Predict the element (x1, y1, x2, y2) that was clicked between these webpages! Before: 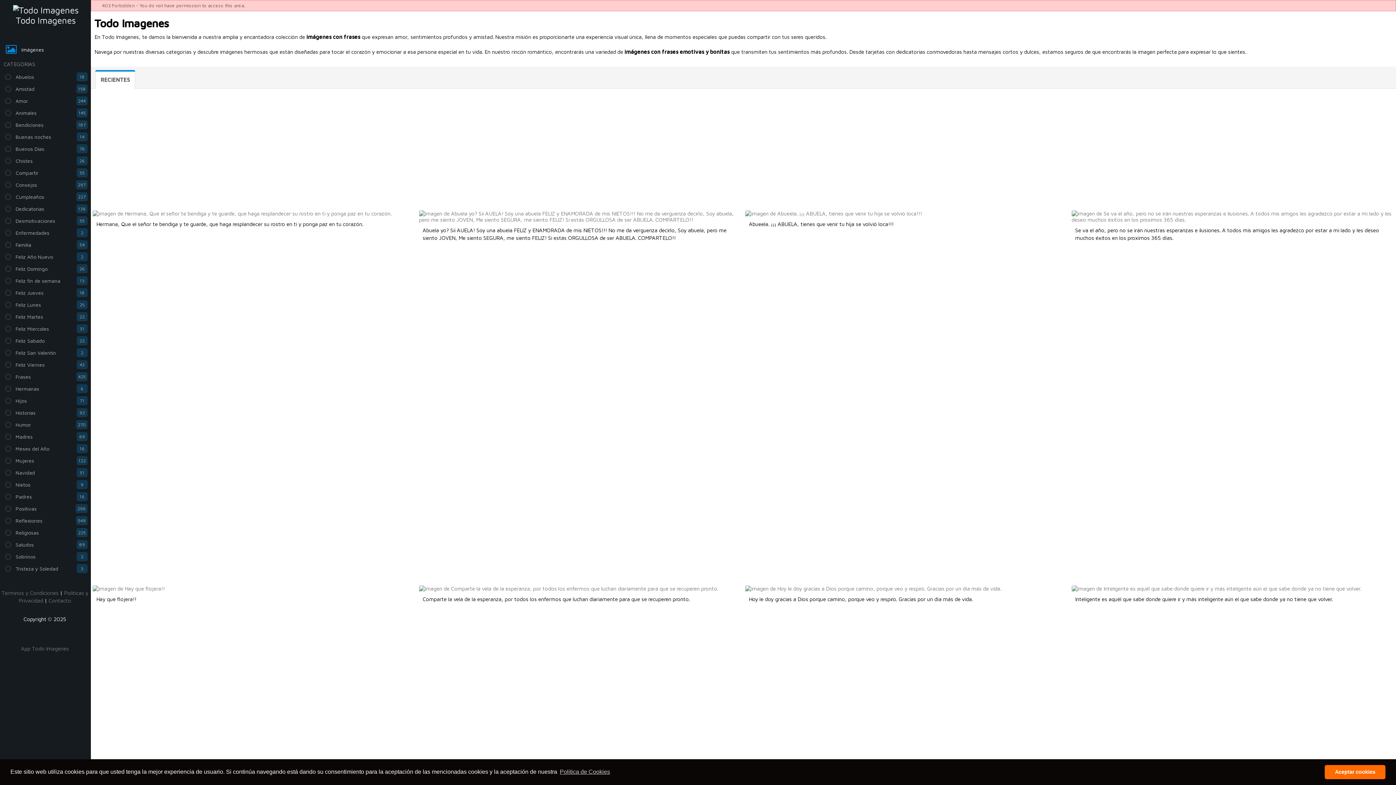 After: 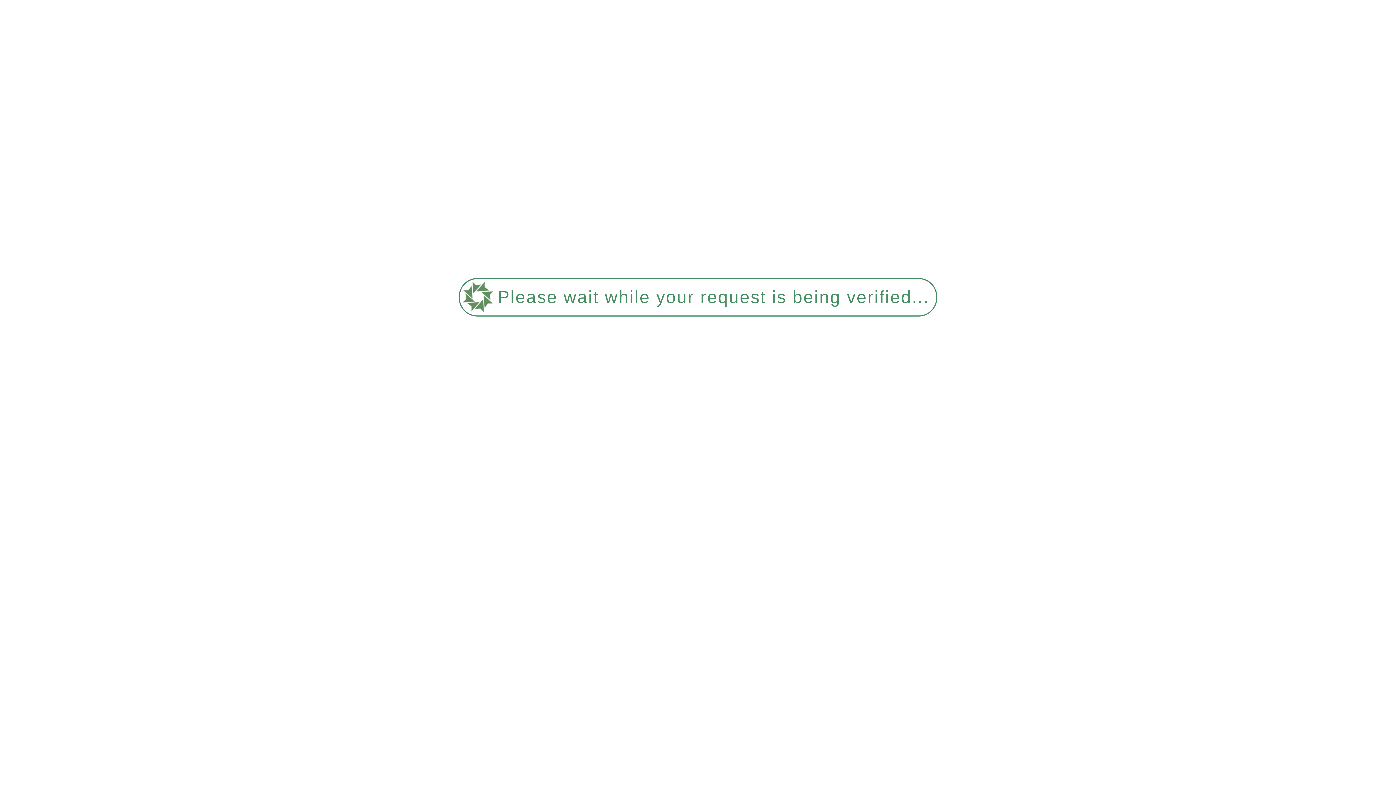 Action: label: 225
Religiosas bbox: (0, 526, 89, 538)